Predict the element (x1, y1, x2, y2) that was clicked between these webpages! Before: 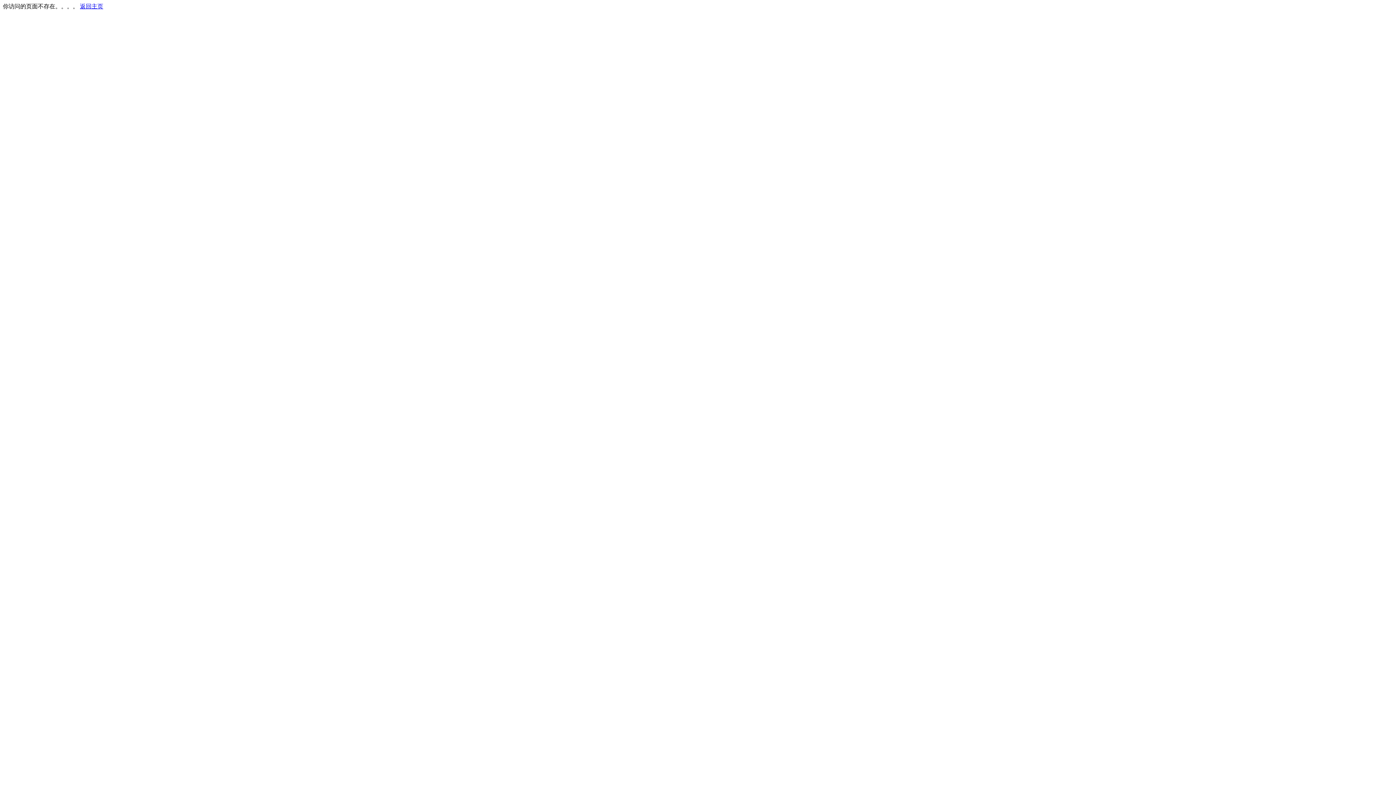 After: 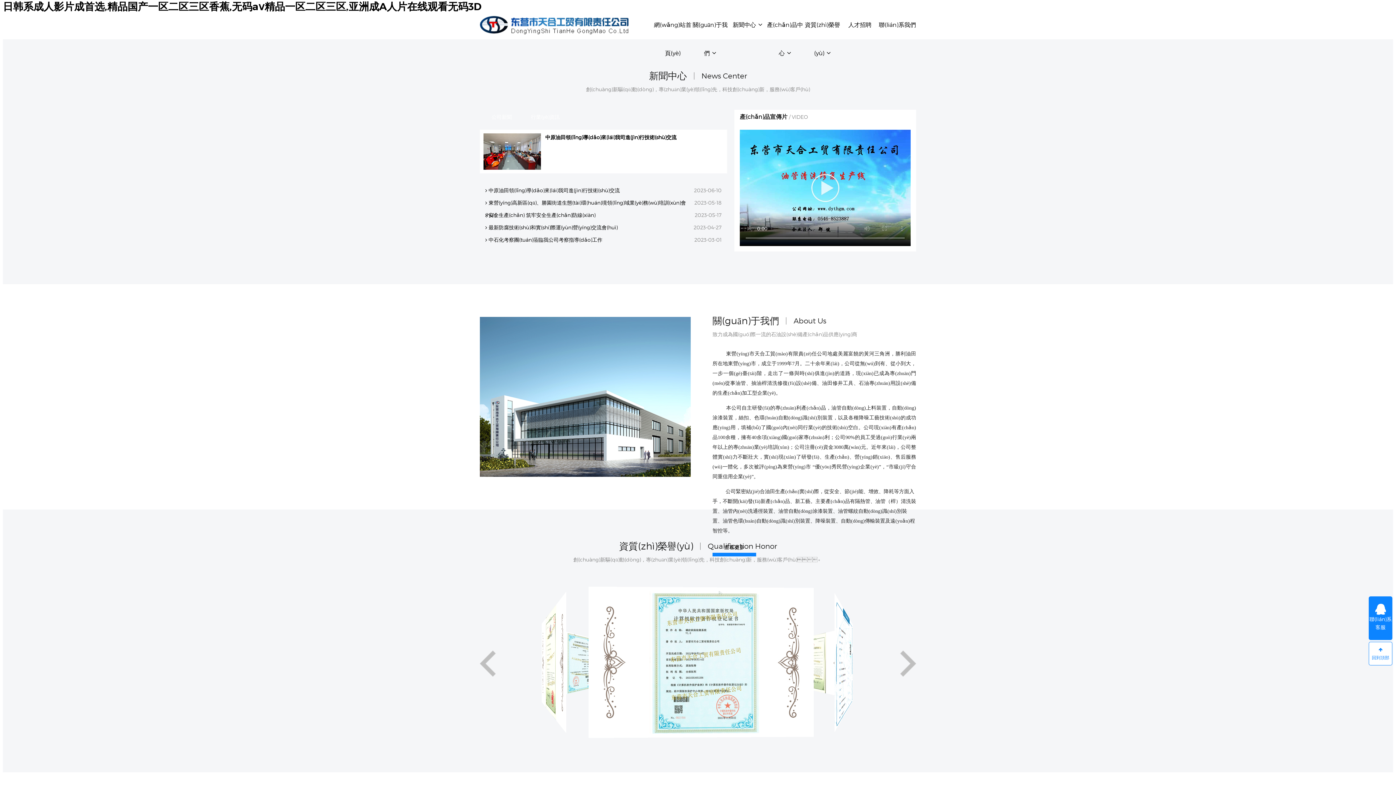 Action: bbox: (80, 3, 103, 9) label: 返回主页